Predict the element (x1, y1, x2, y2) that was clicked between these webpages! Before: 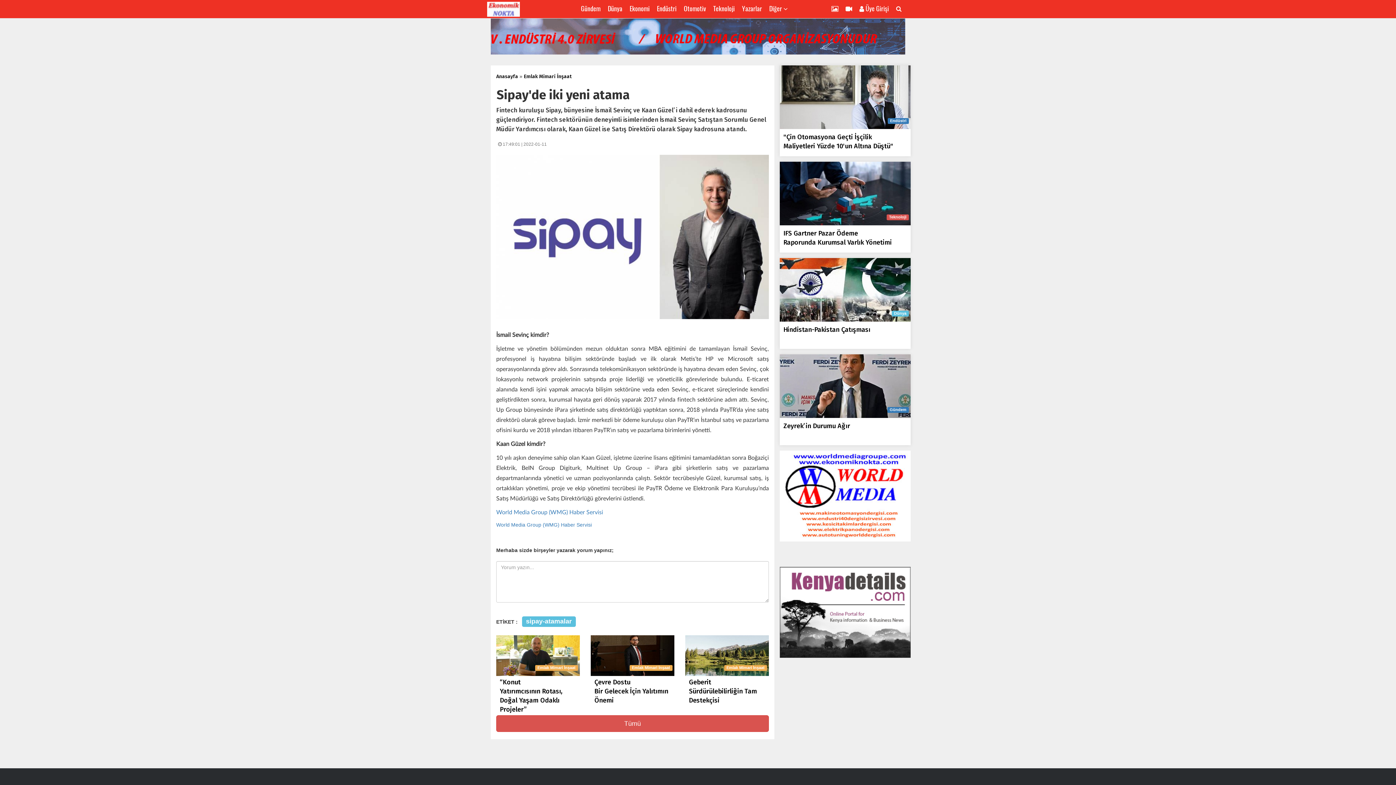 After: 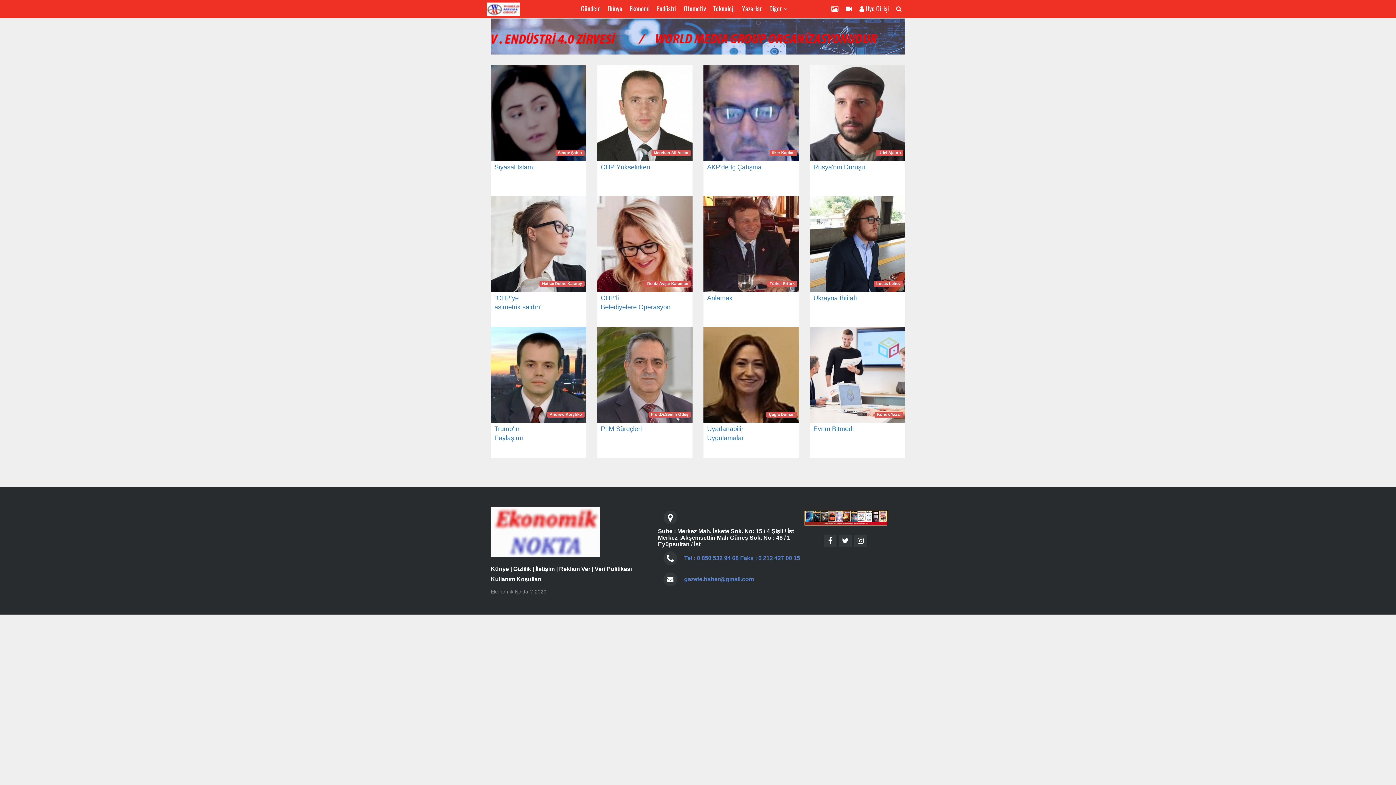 Action: bbox: (738, 0, 765, 16) label: Yazarlar